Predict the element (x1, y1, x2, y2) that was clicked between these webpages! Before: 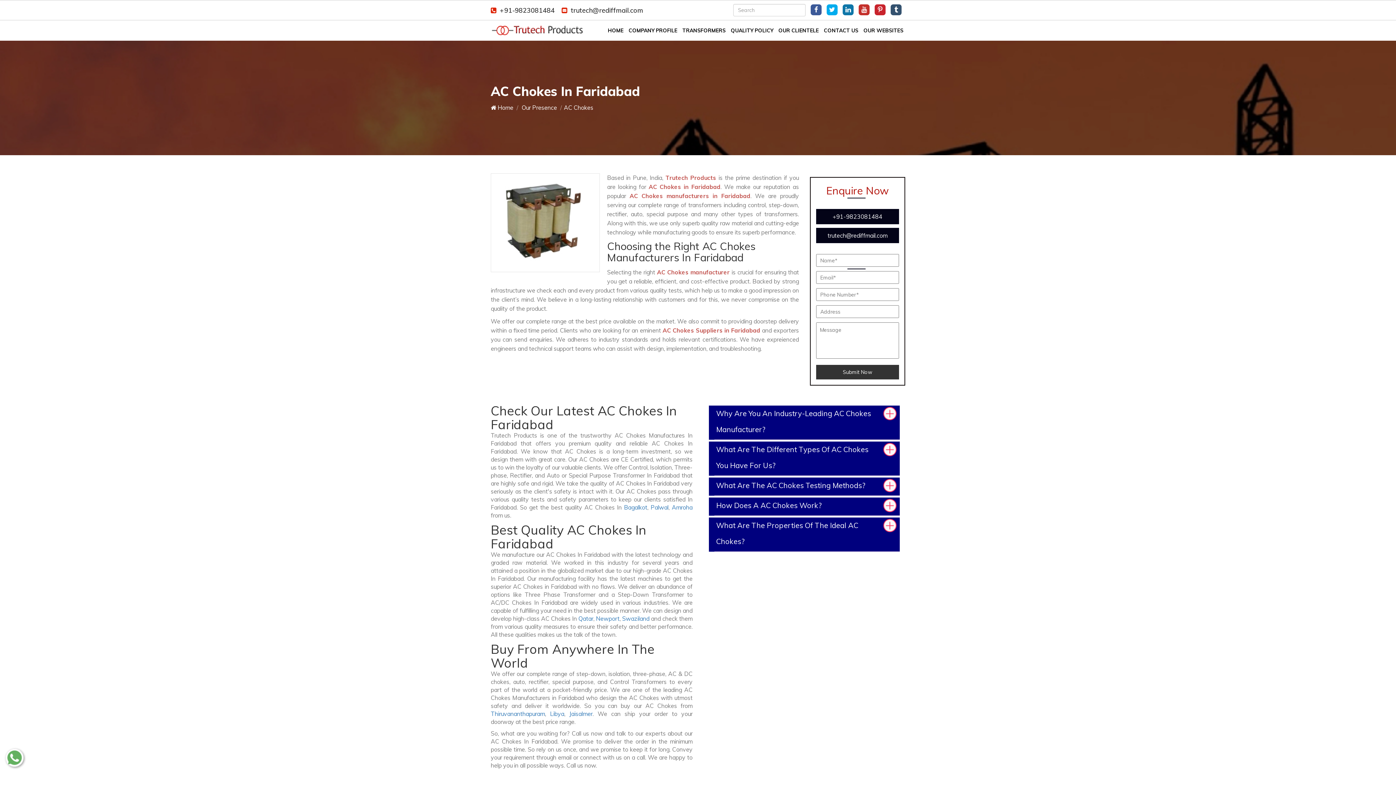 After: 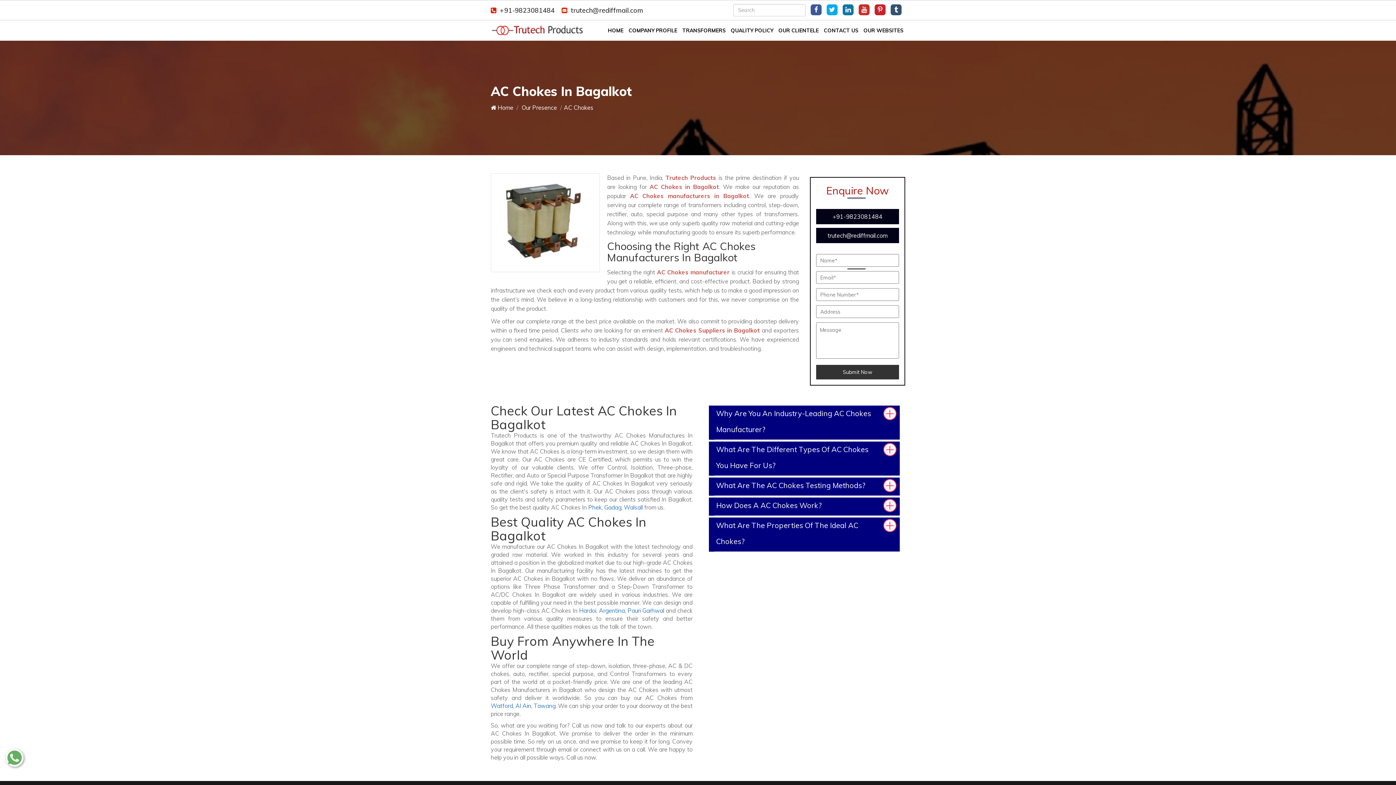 Action: bbox: (624, 504, 647, 511) label: Bagalkot